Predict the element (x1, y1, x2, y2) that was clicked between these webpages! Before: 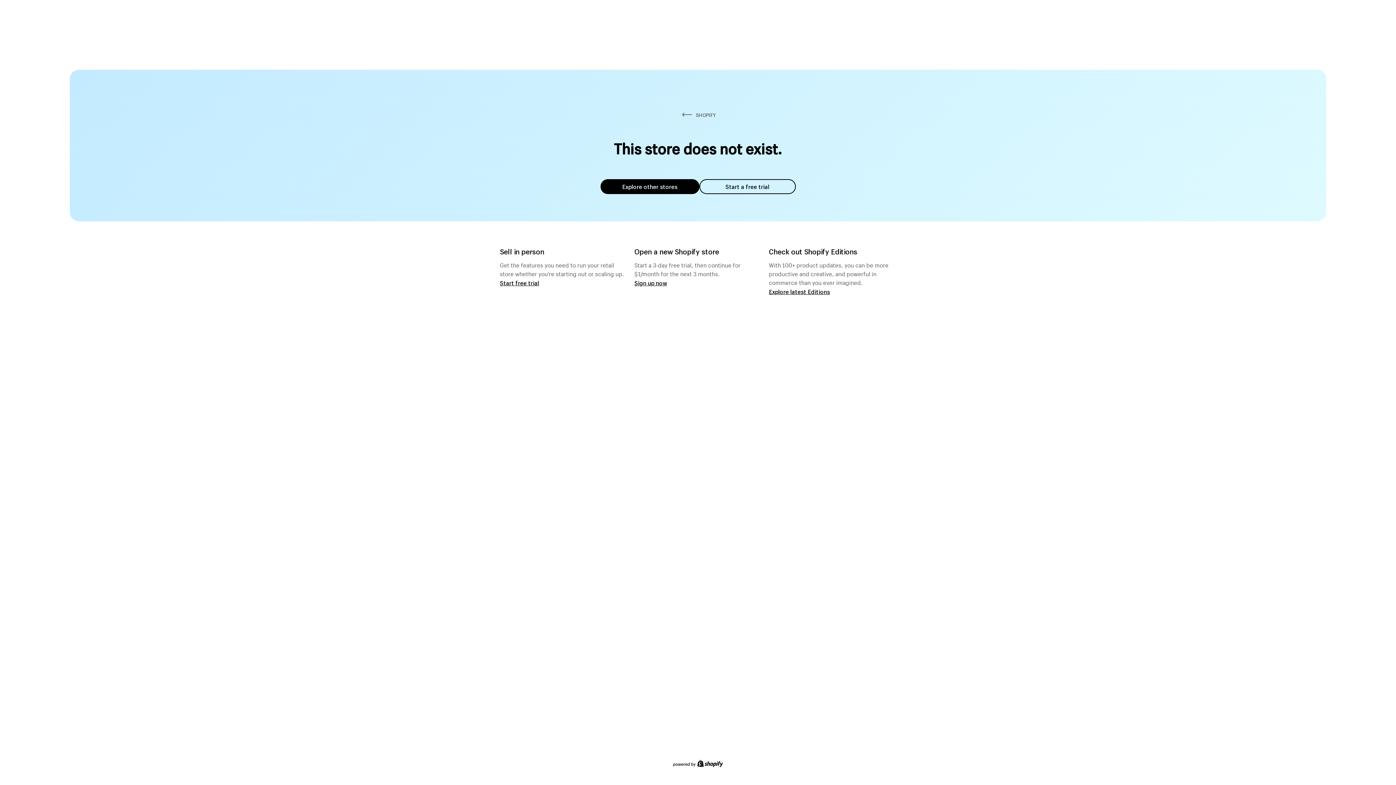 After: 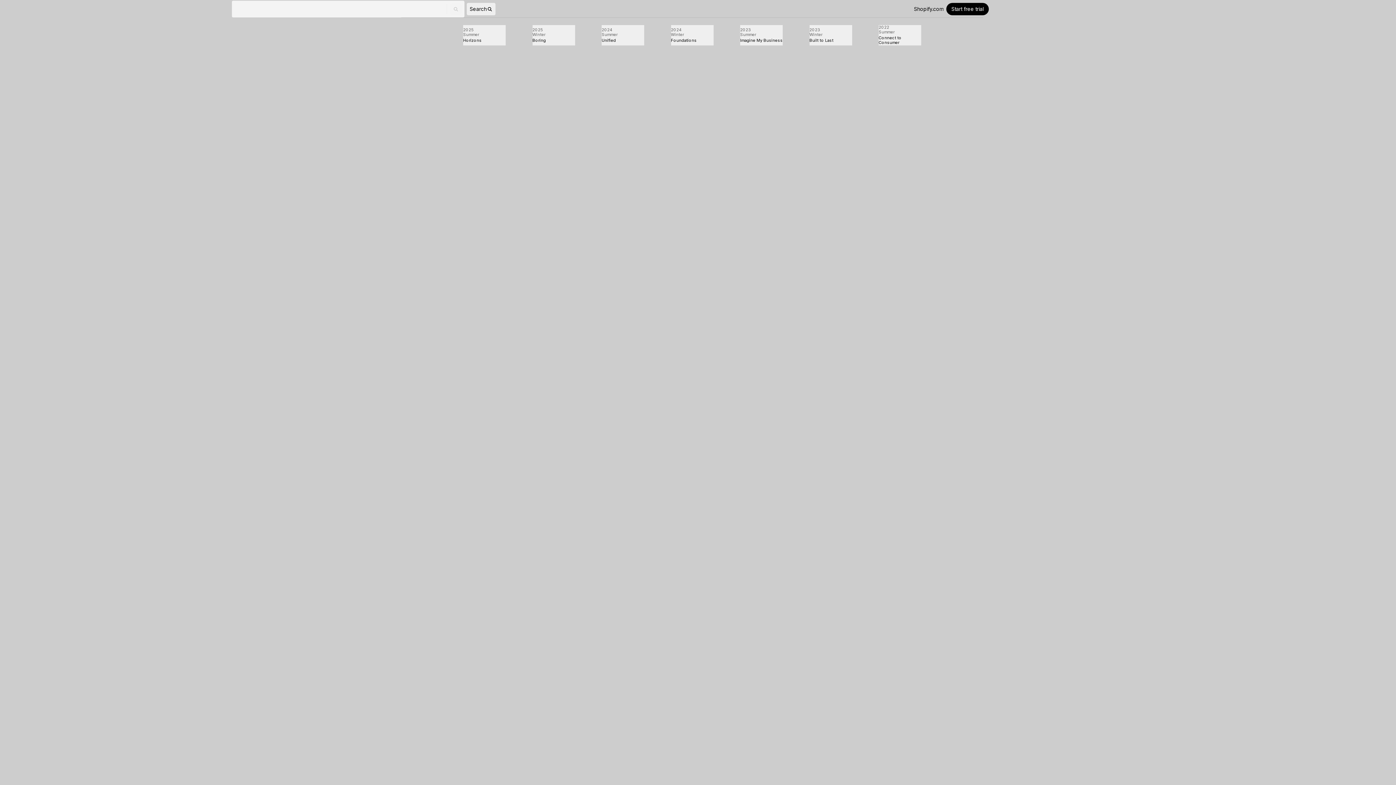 Action: label: Explore latest Editions bbox: (769, 287, 830, 295)